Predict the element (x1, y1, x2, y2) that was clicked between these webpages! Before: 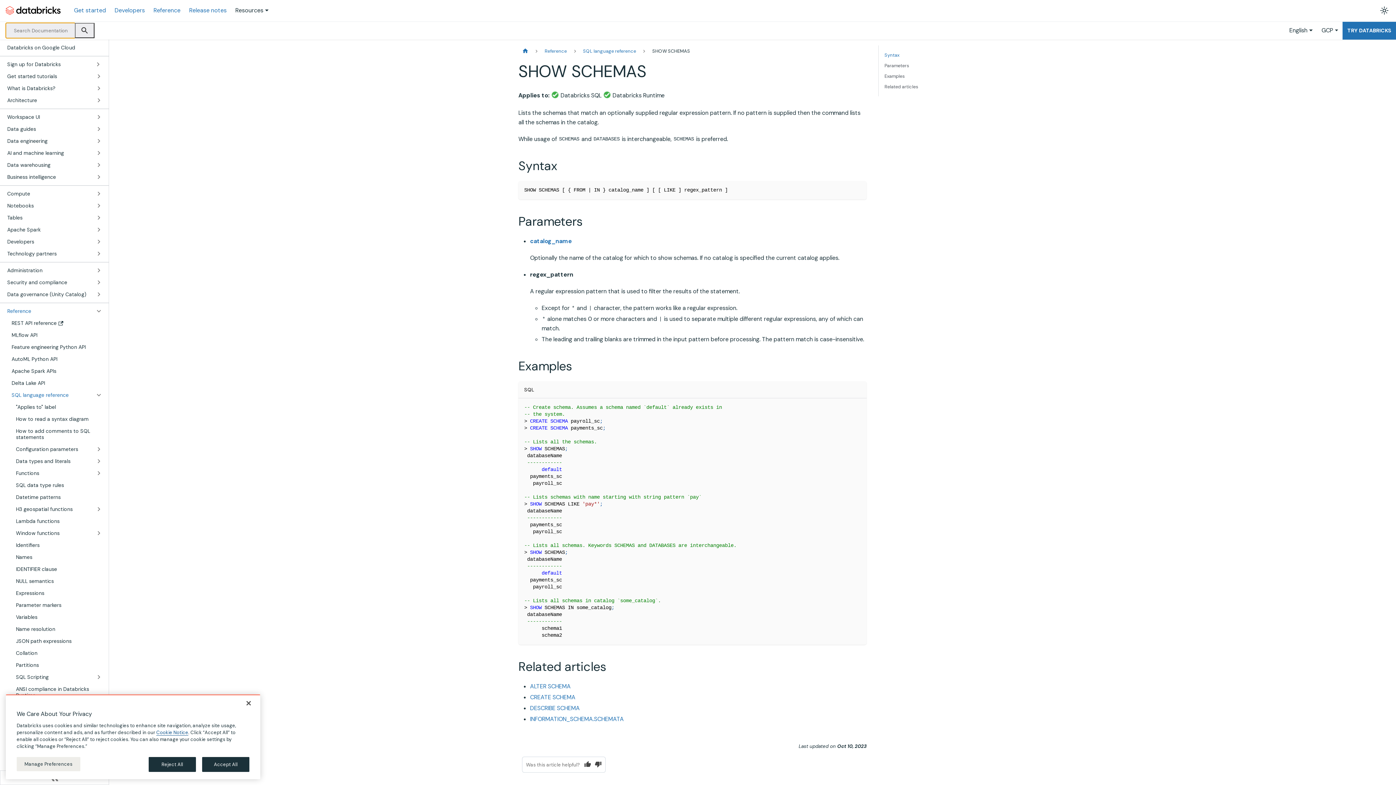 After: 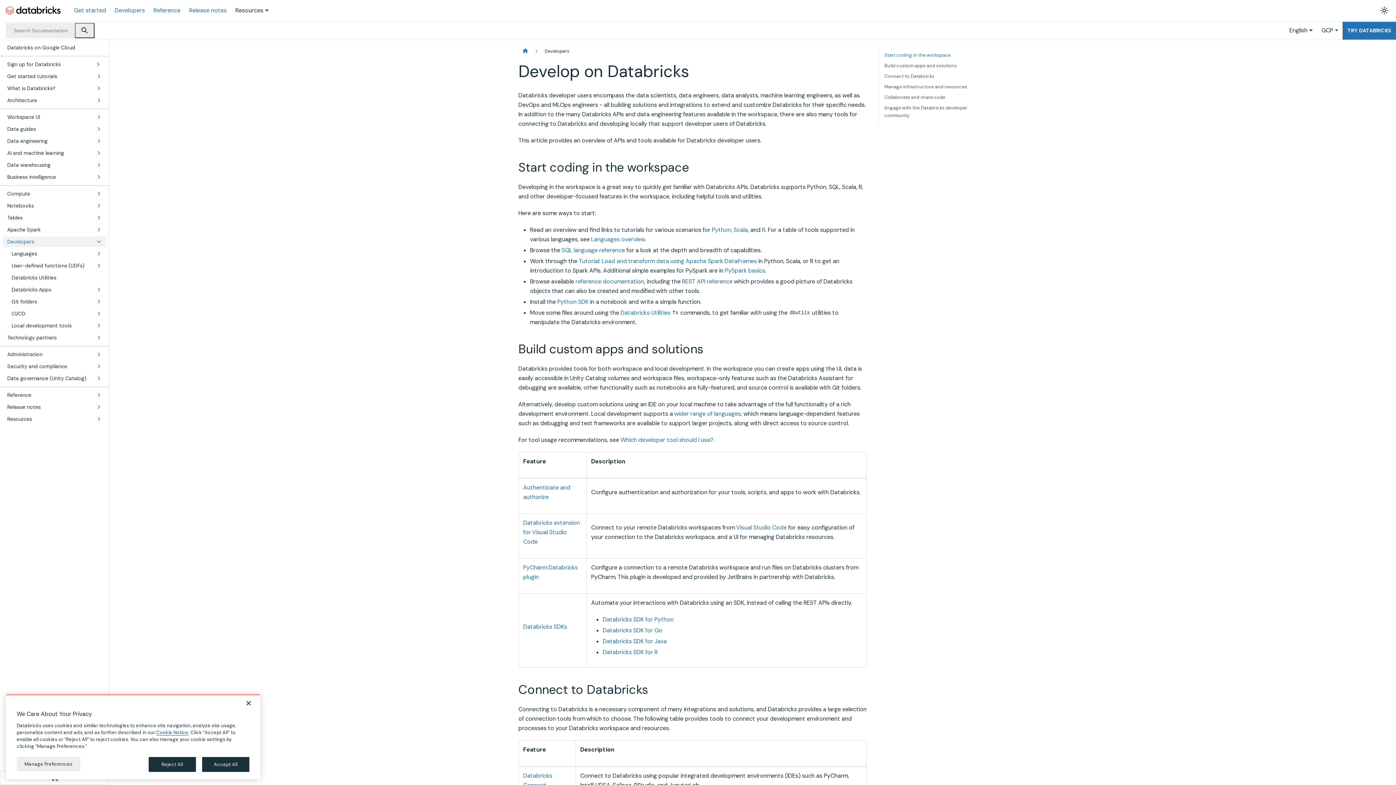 Action: label: Developers bbox: (110, 4, 149, 16)